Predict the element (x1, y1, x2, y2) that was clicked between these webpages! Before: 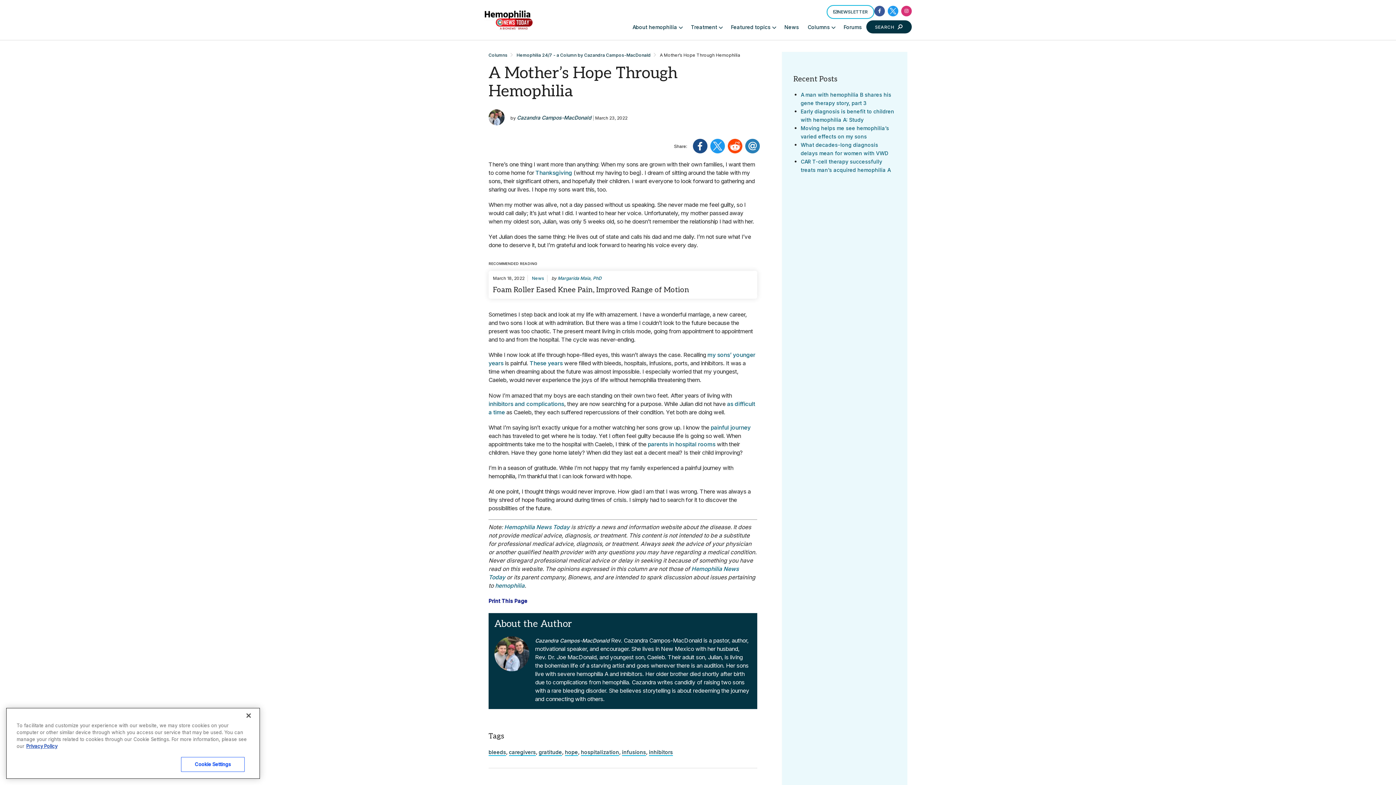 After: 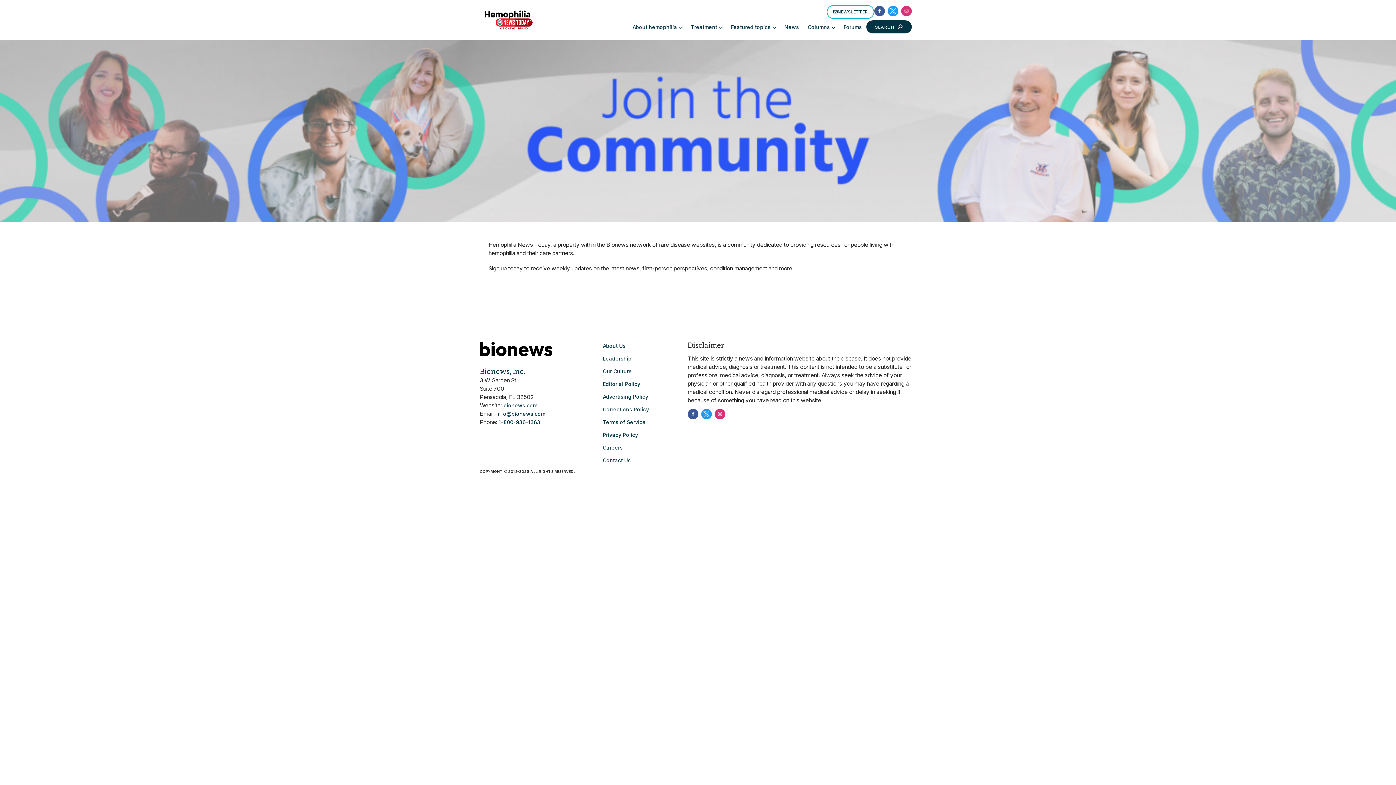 Action: bbox: (826, 4, 874, 18) label: NEWSLETTER